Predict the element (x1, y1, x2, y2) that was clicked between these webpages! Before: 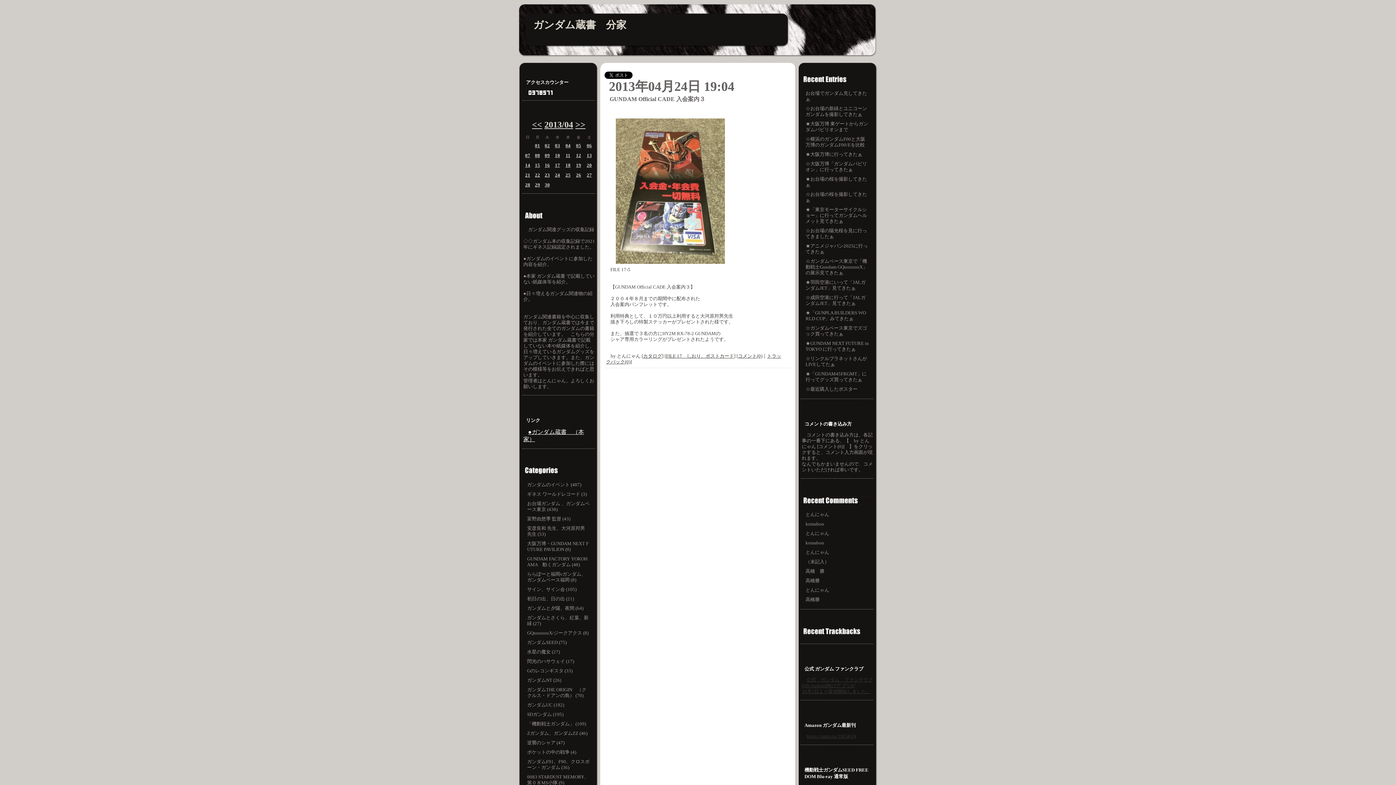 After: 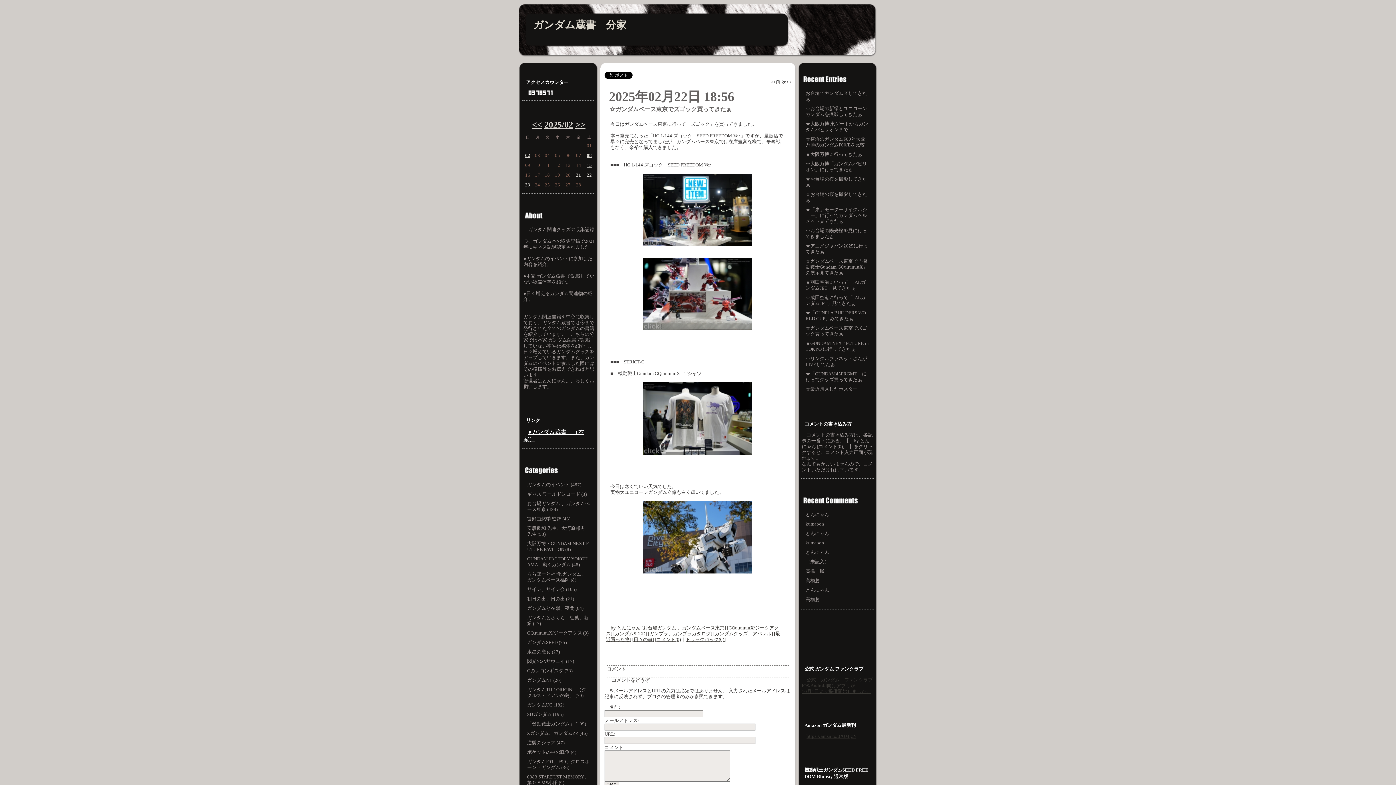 Action: bbox: (805, 325, 867, 336) label: ☆ガンダムベース東京でズゴック買ってきたぁ